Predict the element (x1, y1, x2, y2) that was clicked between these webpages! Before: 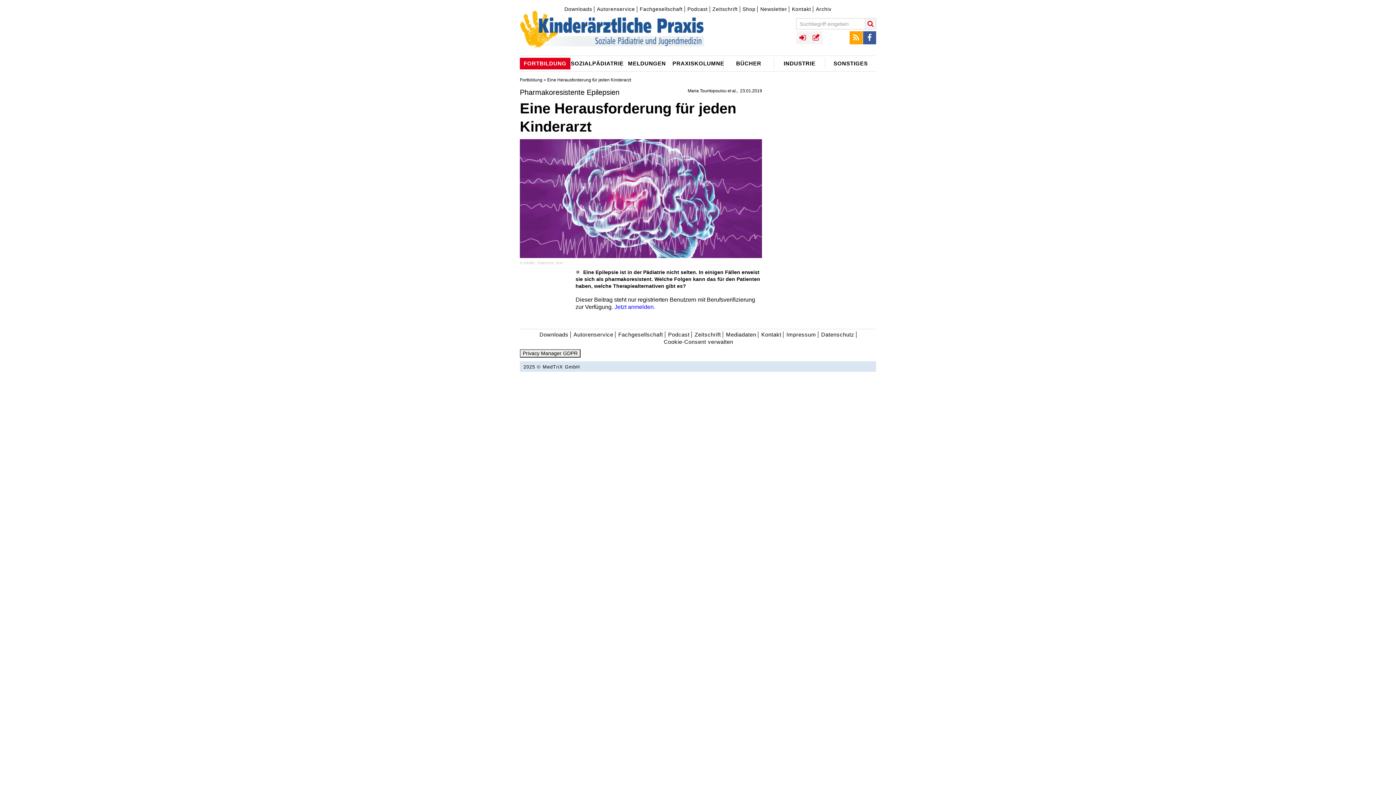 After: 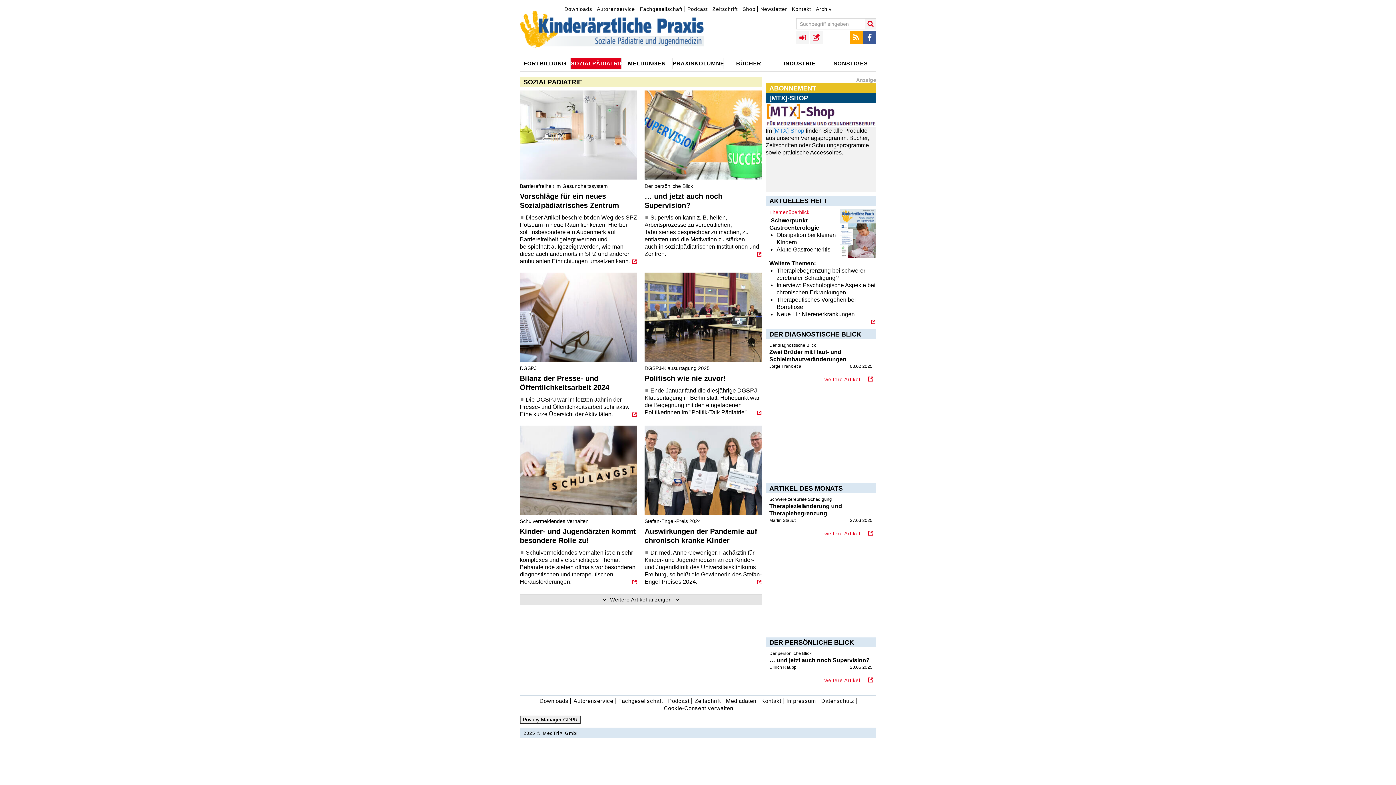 Action: label: SOZIALPÄDIATRIE bbox: (570, 55, 621, 71)